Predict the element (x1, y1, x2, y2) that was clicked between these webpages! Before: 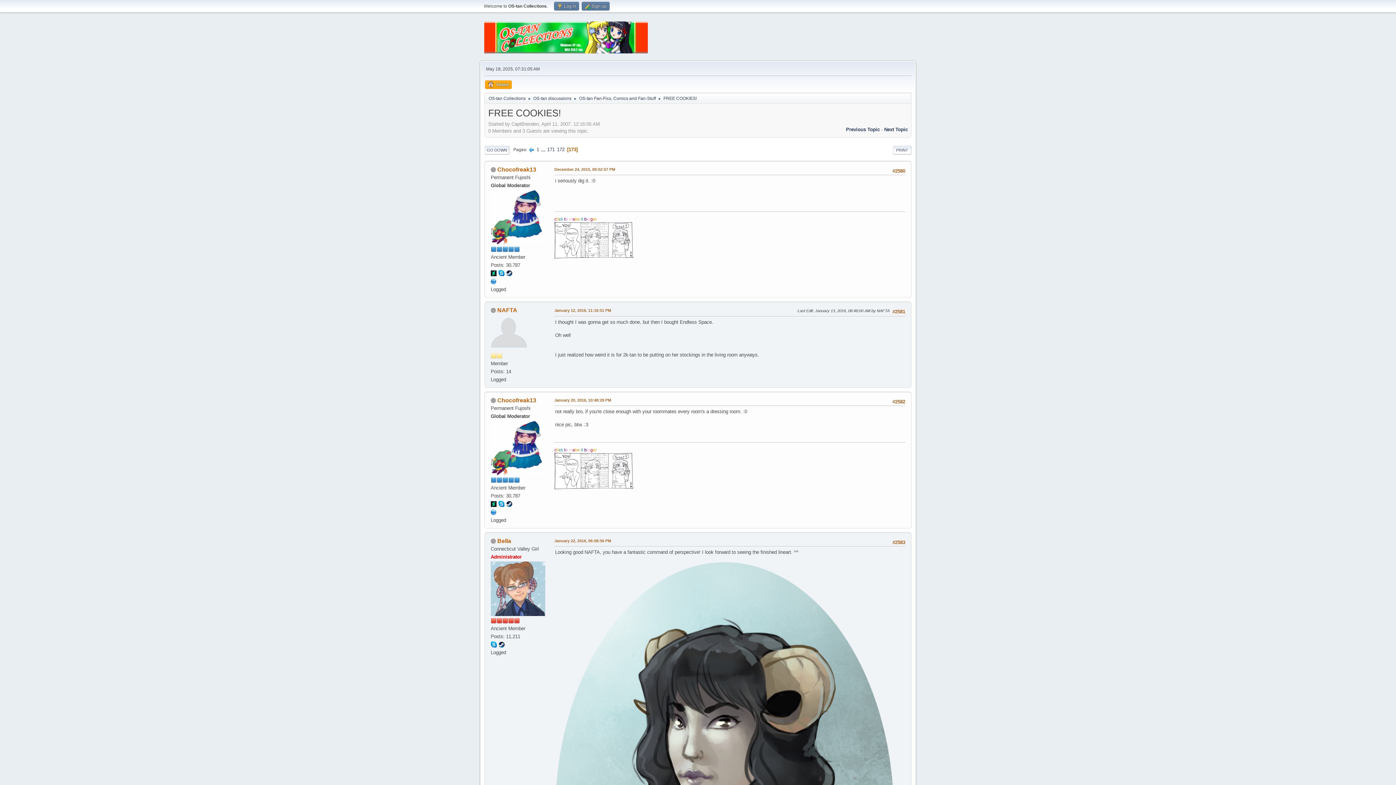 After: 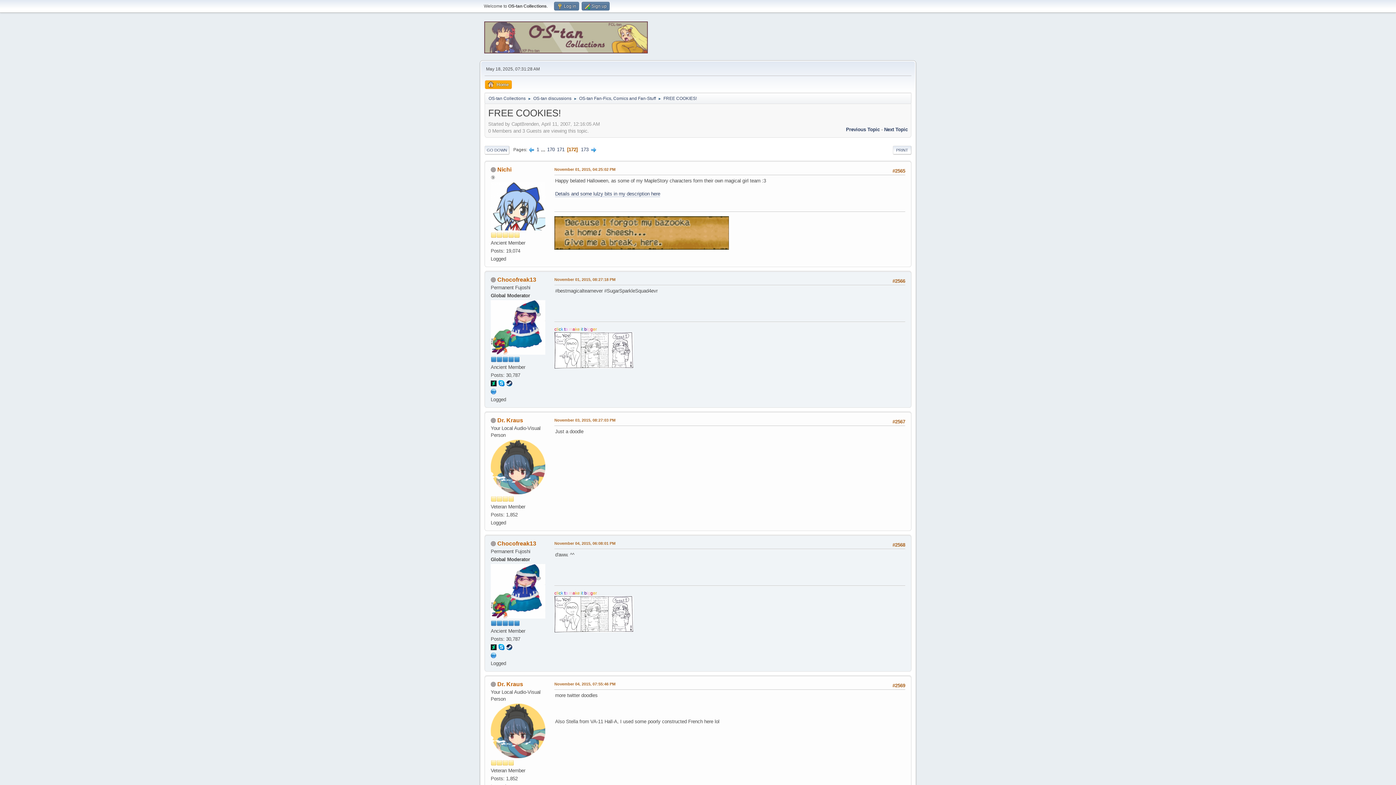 Action: bbox: (556, 146, 565, 152) label: 172